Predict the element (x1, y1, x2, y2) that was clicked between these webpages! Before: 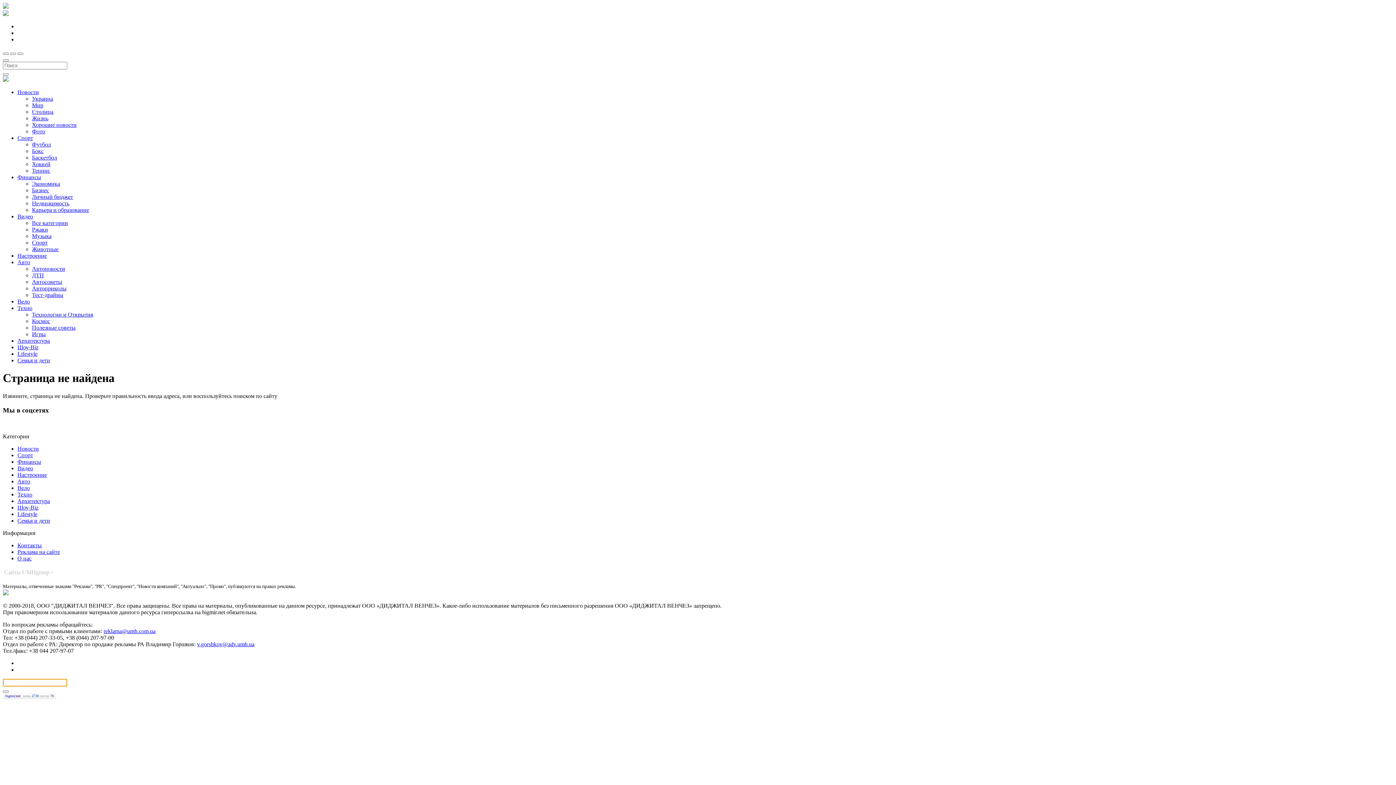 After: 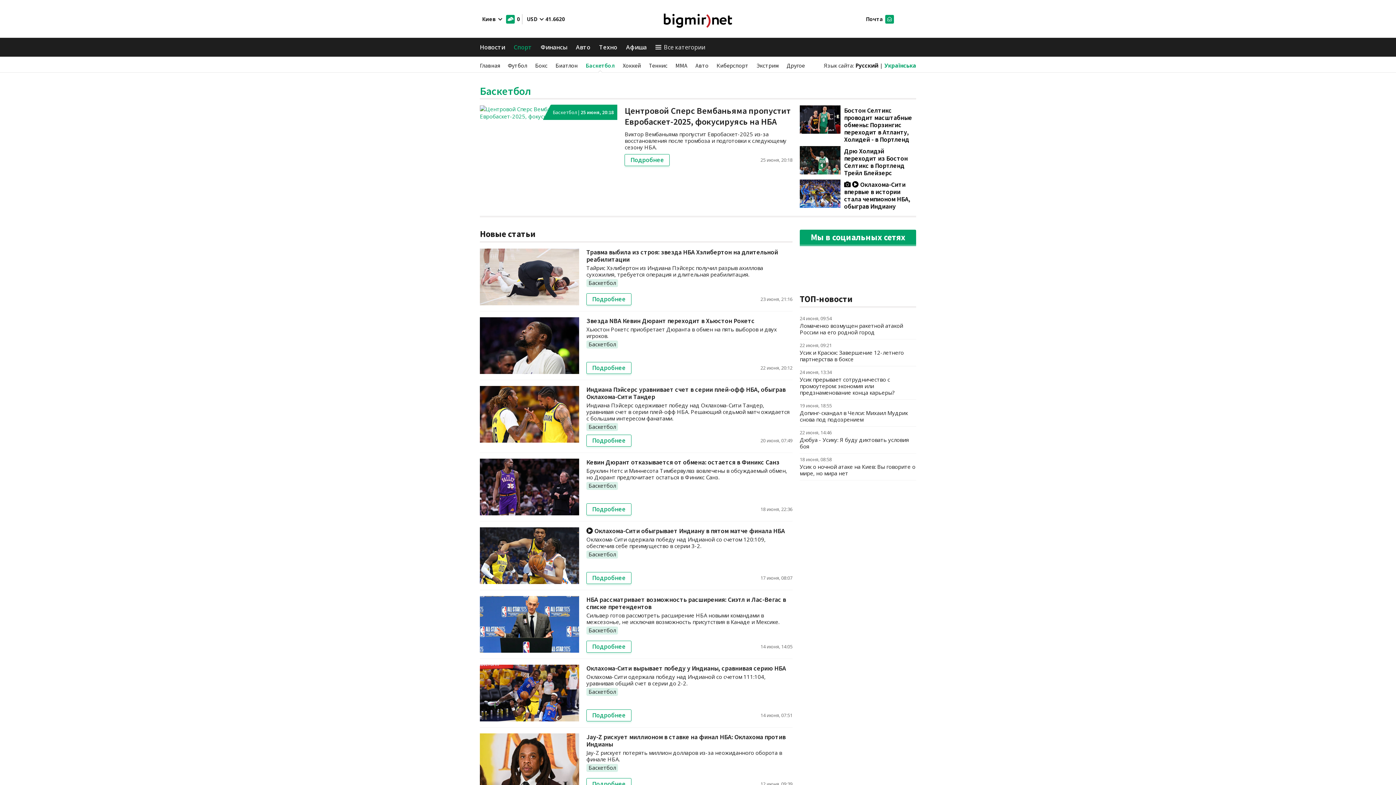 Action: label: Баскетбол bbox: (32, 154, 57, 160)